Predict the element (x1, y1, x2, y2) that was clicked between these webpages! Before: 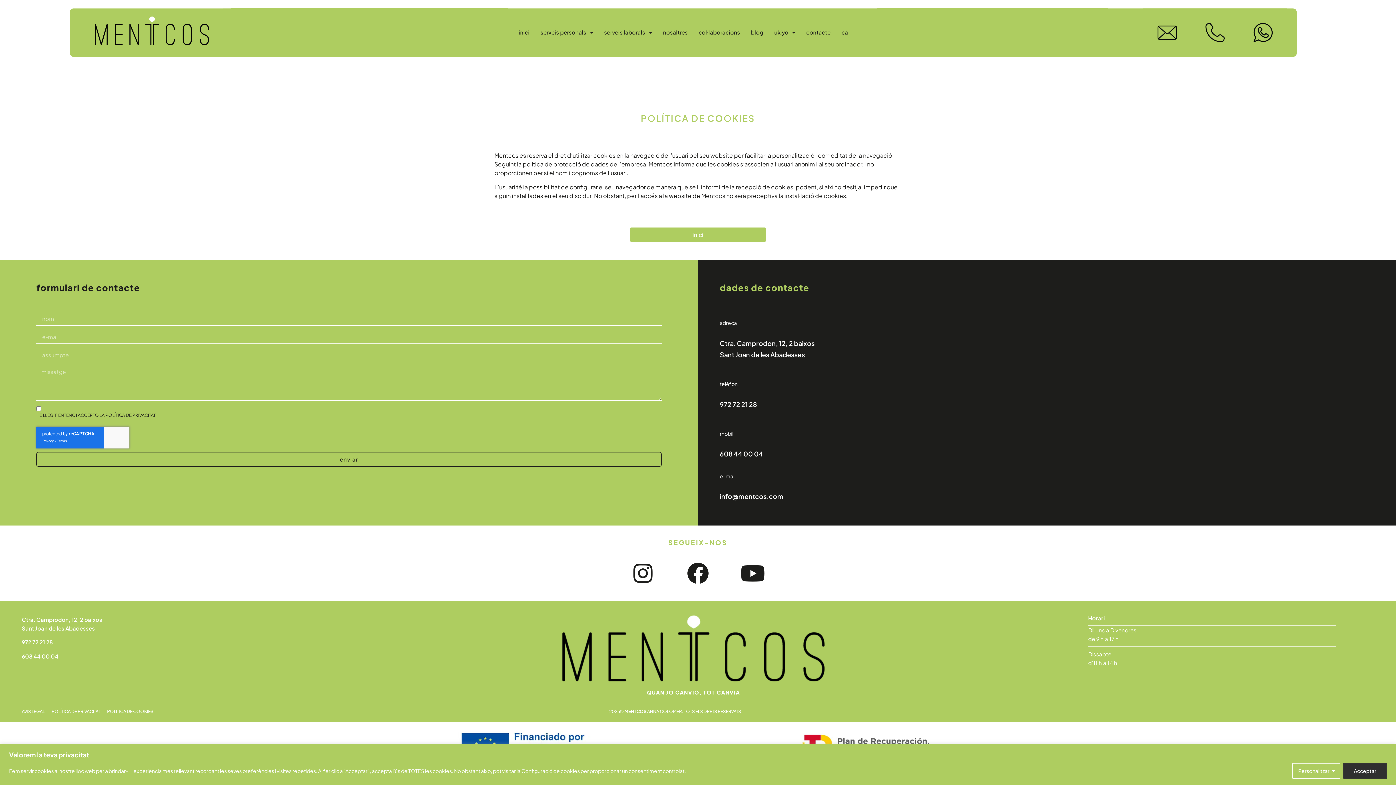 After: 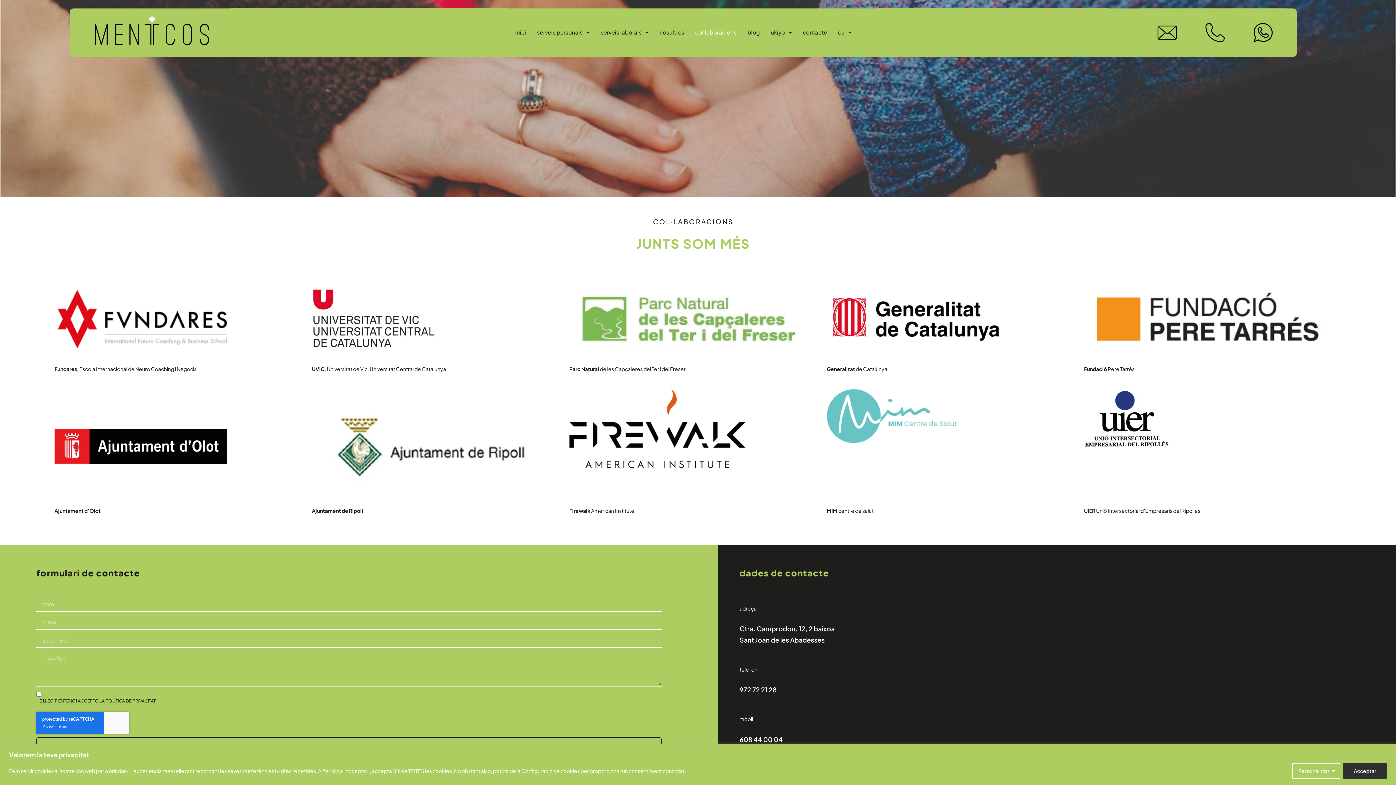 Action: label: col·laboracions bbox: (693, 24, 745, 40)